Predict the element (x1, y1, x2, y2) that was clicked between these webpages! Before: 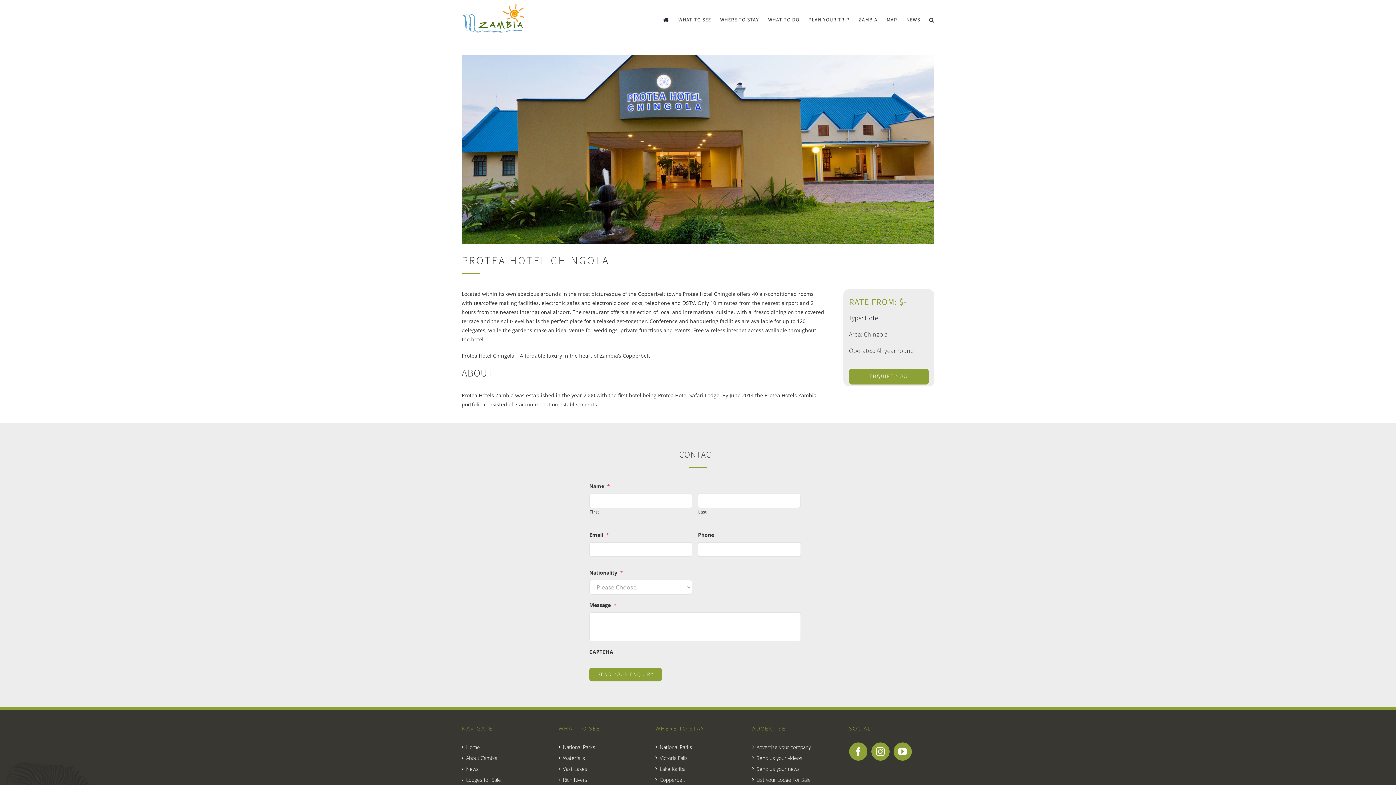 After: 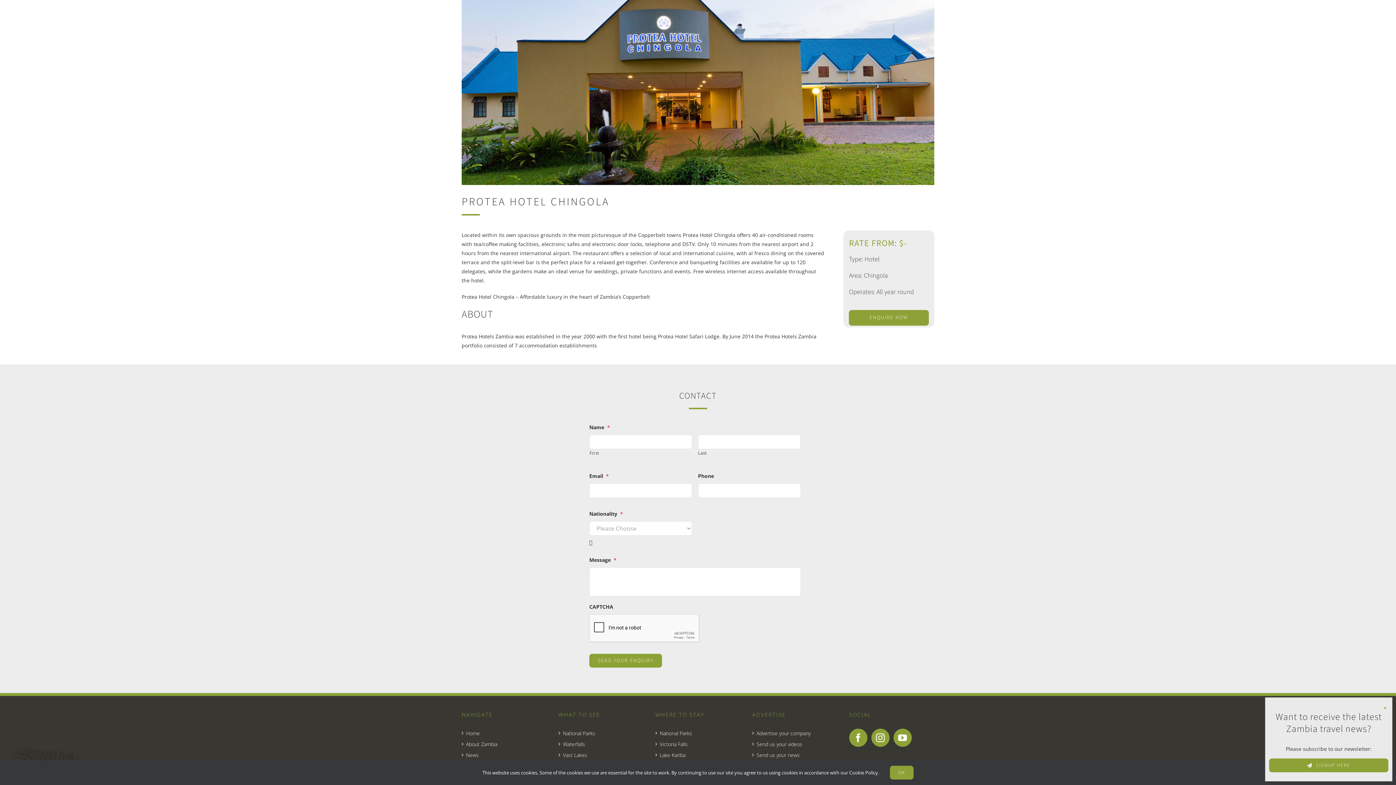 Action: label: ENQUIRE NOW bbox: (849, 369, 929, 384)